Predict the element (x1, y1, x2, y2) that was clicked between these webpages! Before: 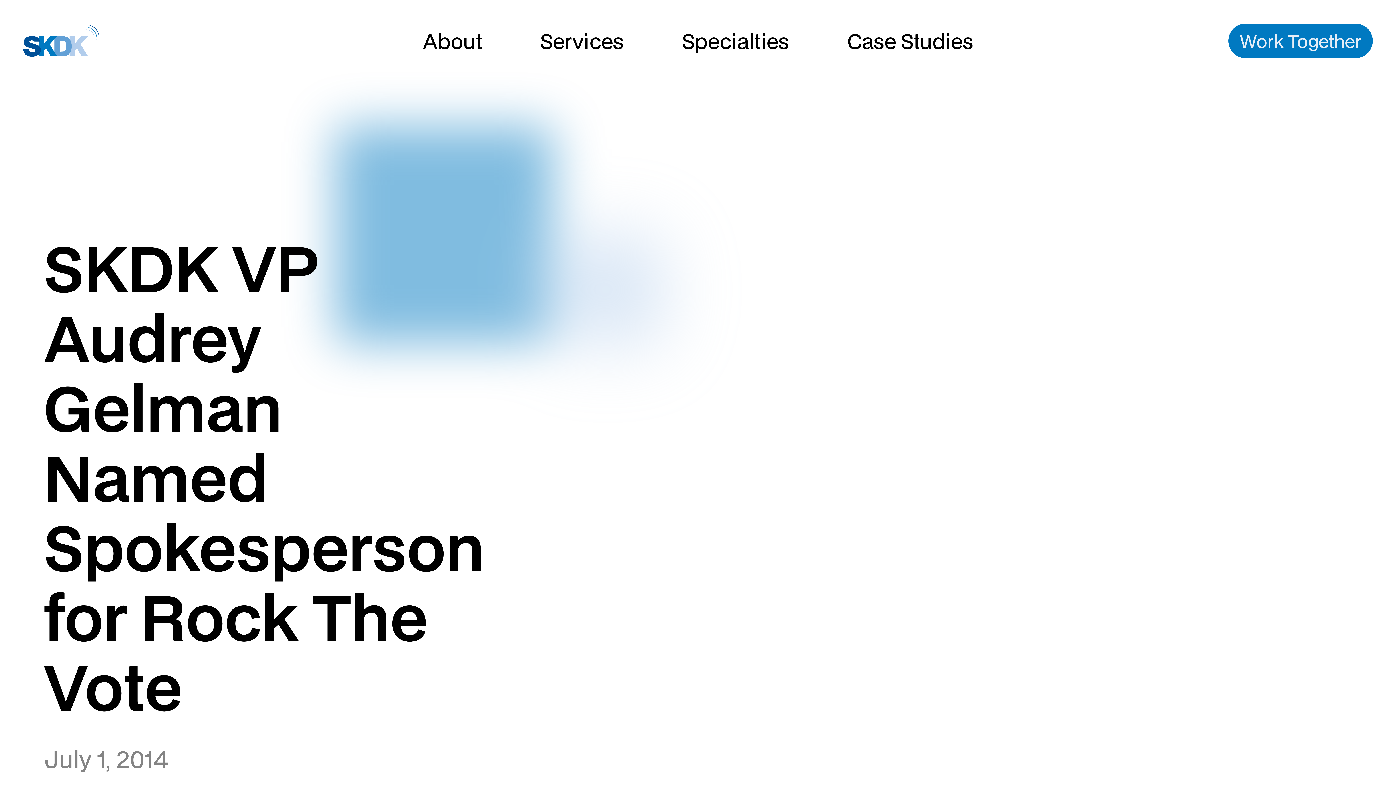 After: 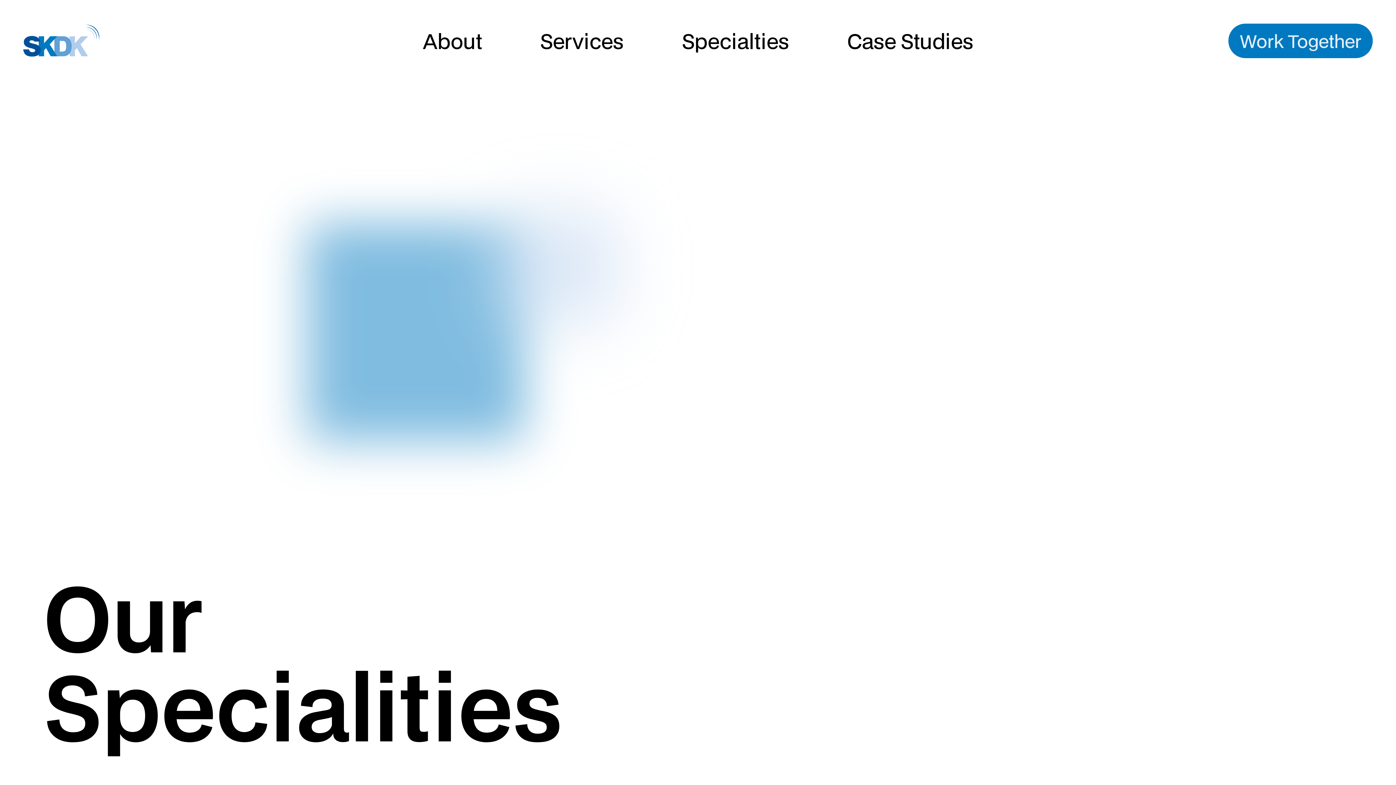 Action: bbox: (679, 26, 792, 55) label: Specialties